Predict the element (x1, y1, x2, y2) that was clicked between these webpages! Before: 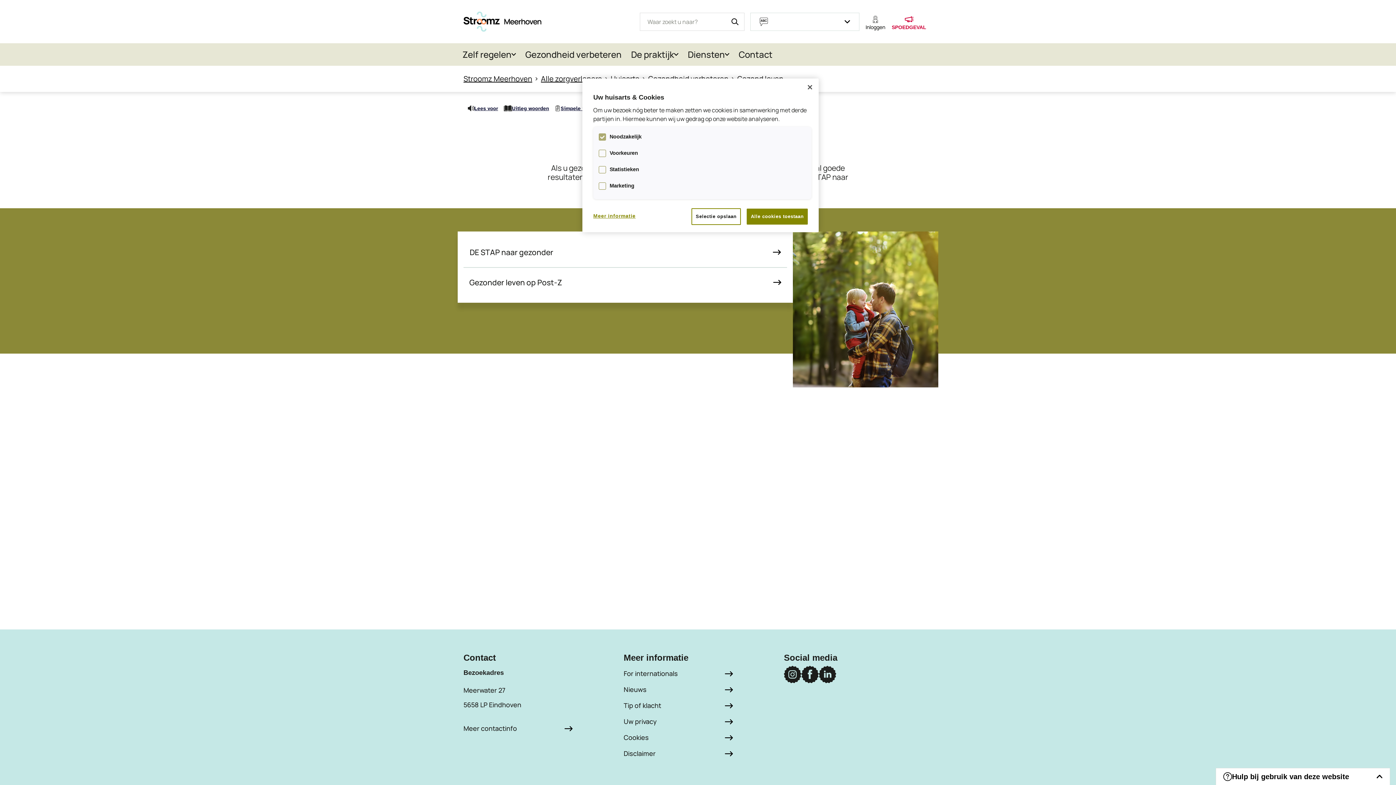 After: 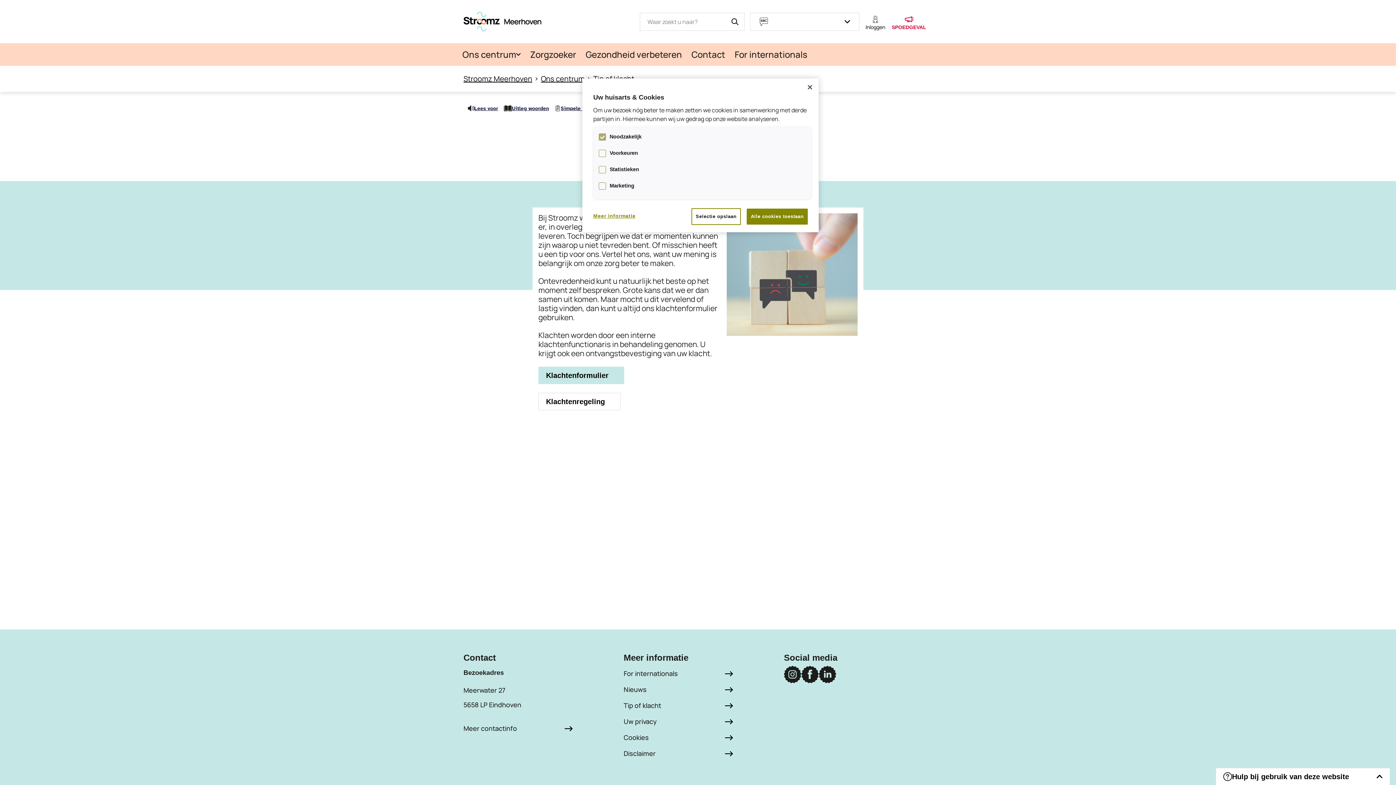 Action: bbox: (623, 698, 732, 714) label: Tip of klacht